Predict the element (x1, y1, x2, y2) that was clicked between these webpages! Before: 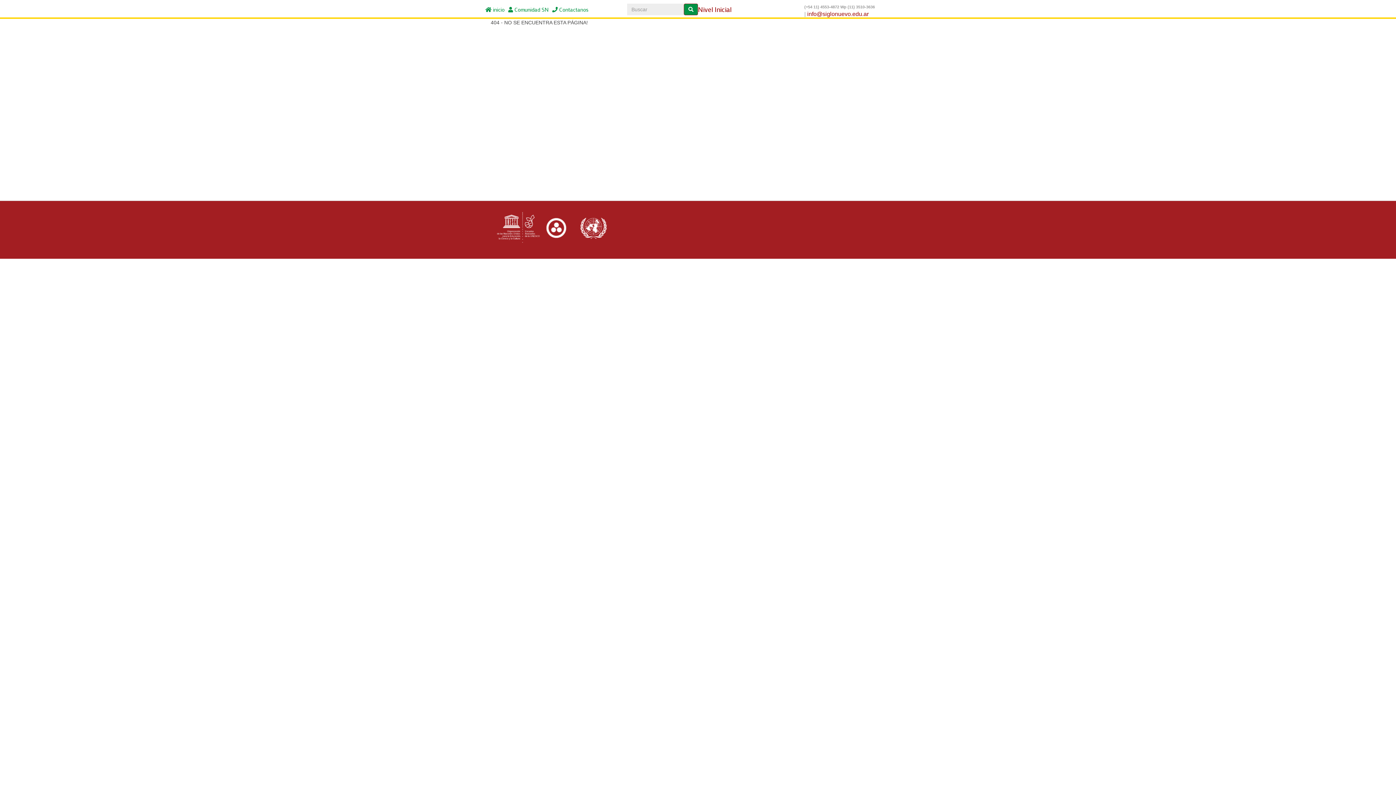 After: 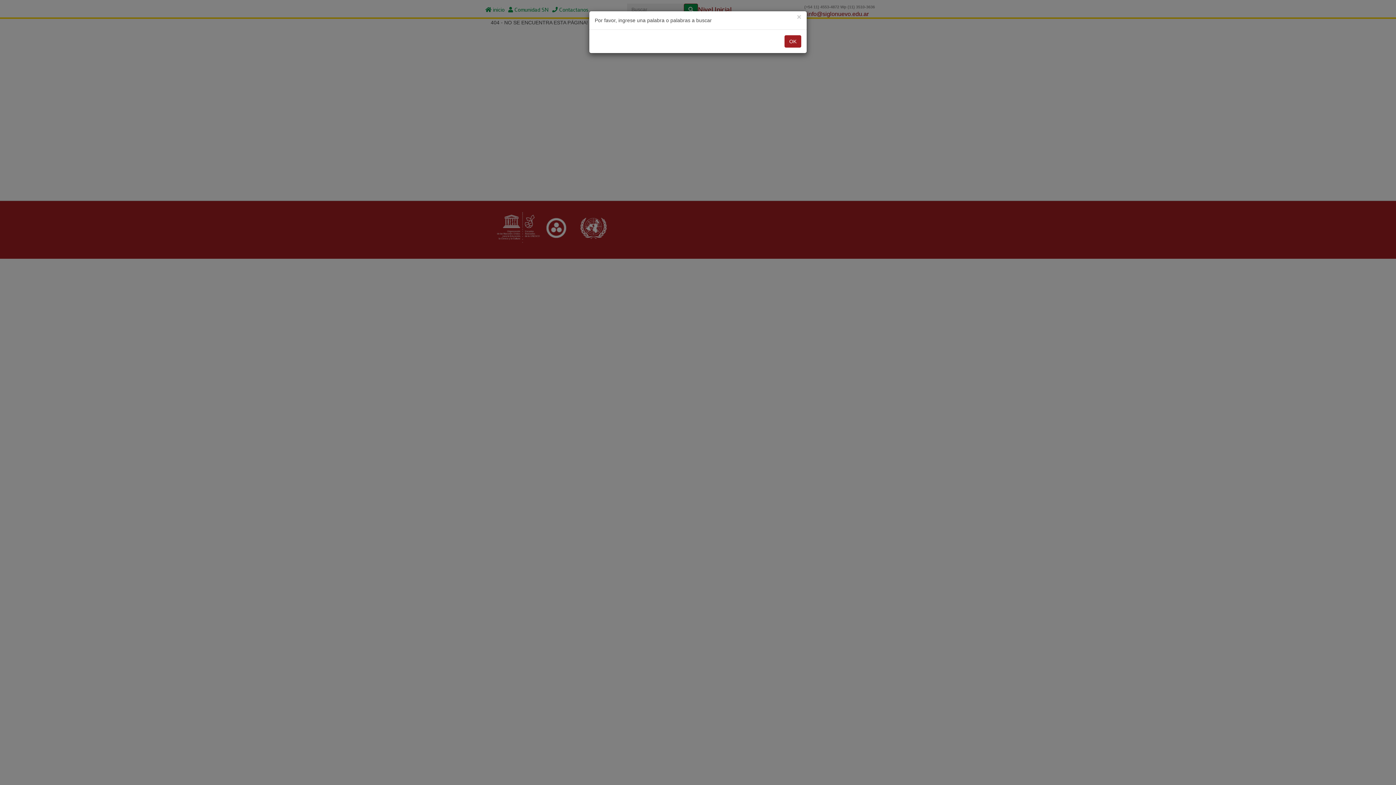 Action: bbox: (684, 3, 698, 15)